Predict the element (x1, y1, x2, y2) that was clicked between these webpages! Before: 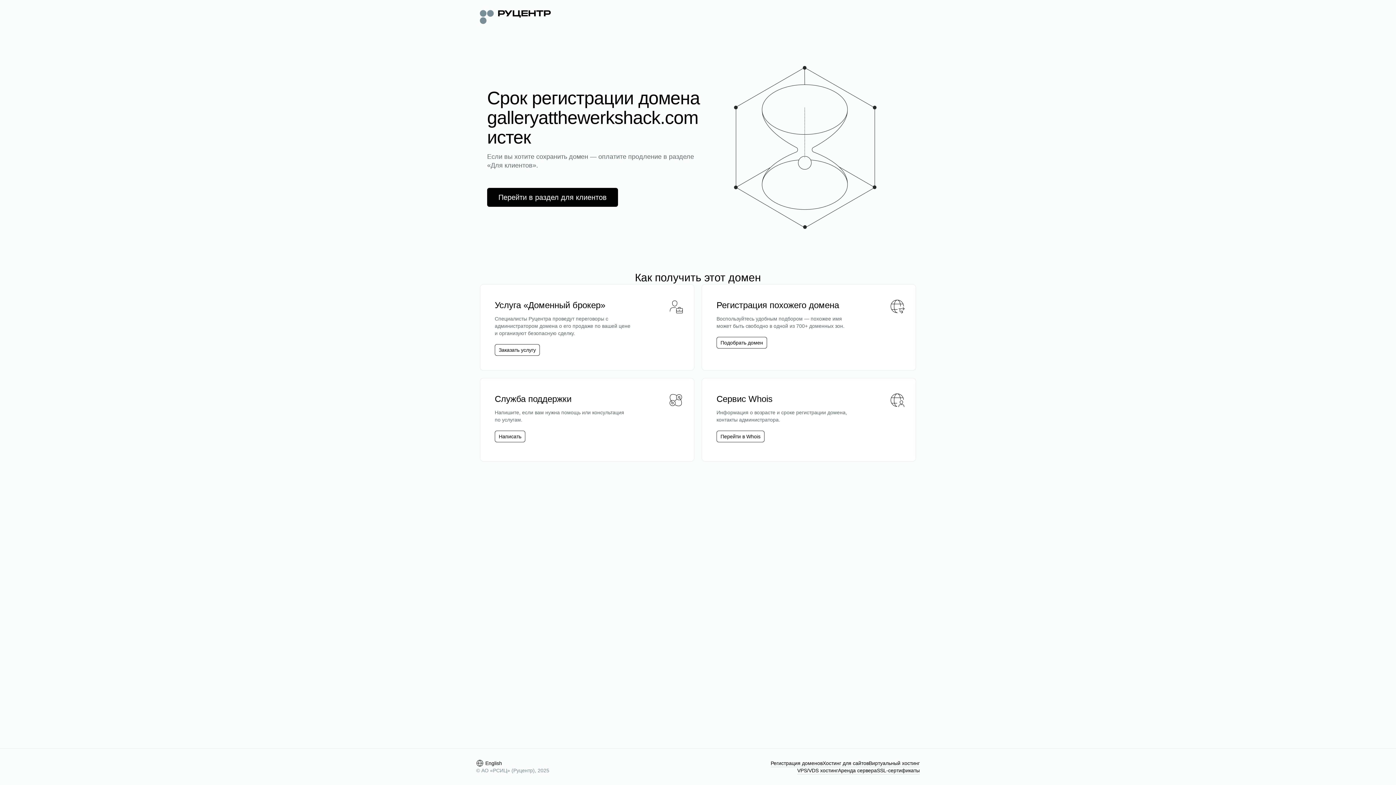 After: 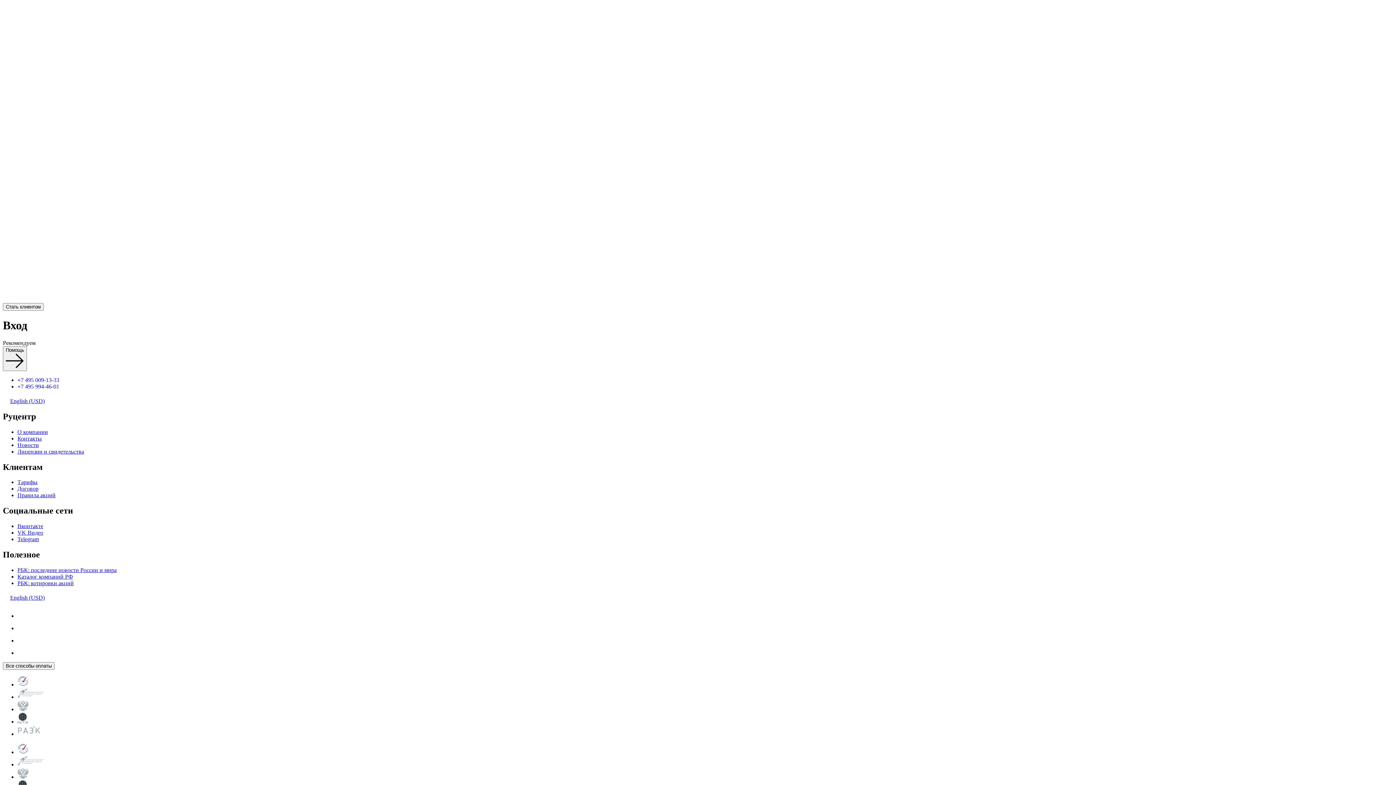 Action: bbox: (487, 188, 618, 206) label: Перейти в раздел для клиентов